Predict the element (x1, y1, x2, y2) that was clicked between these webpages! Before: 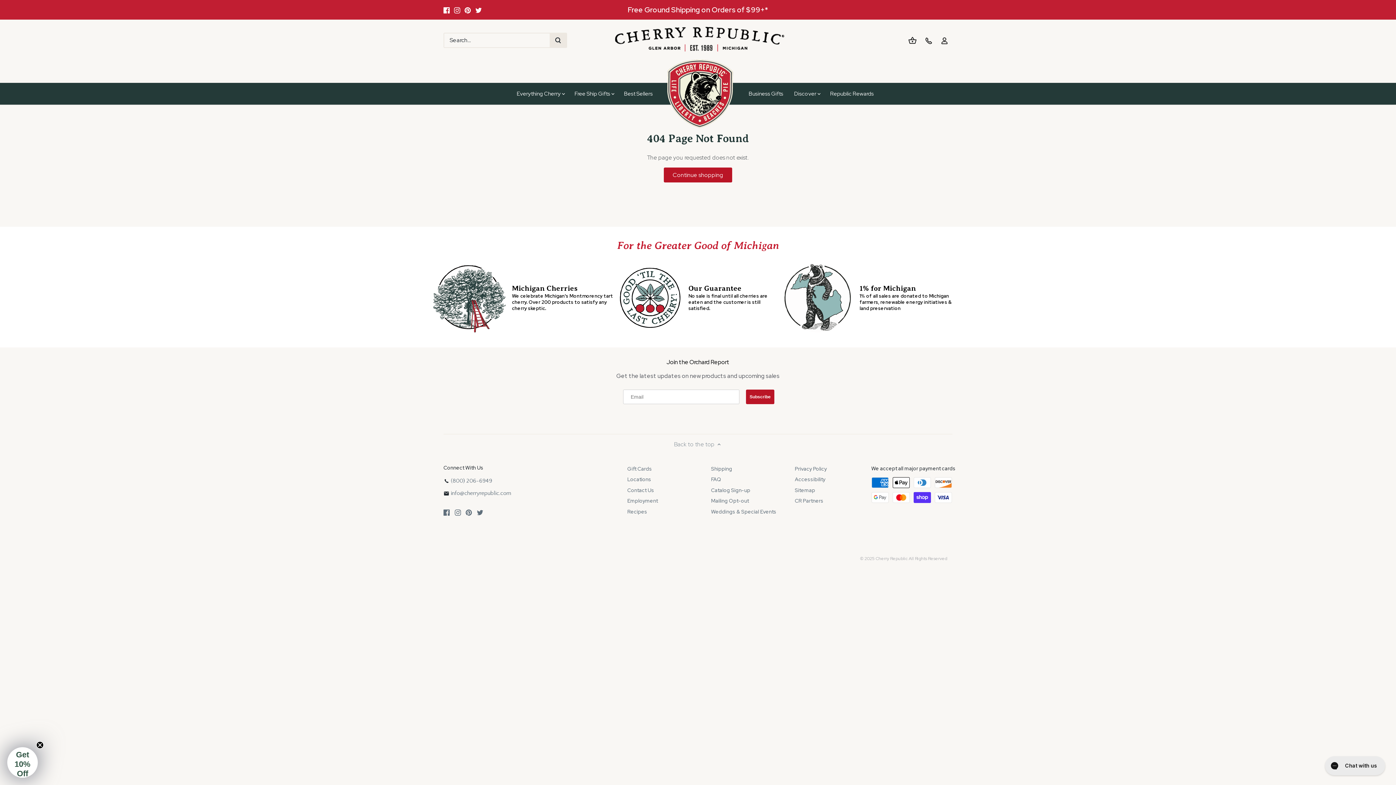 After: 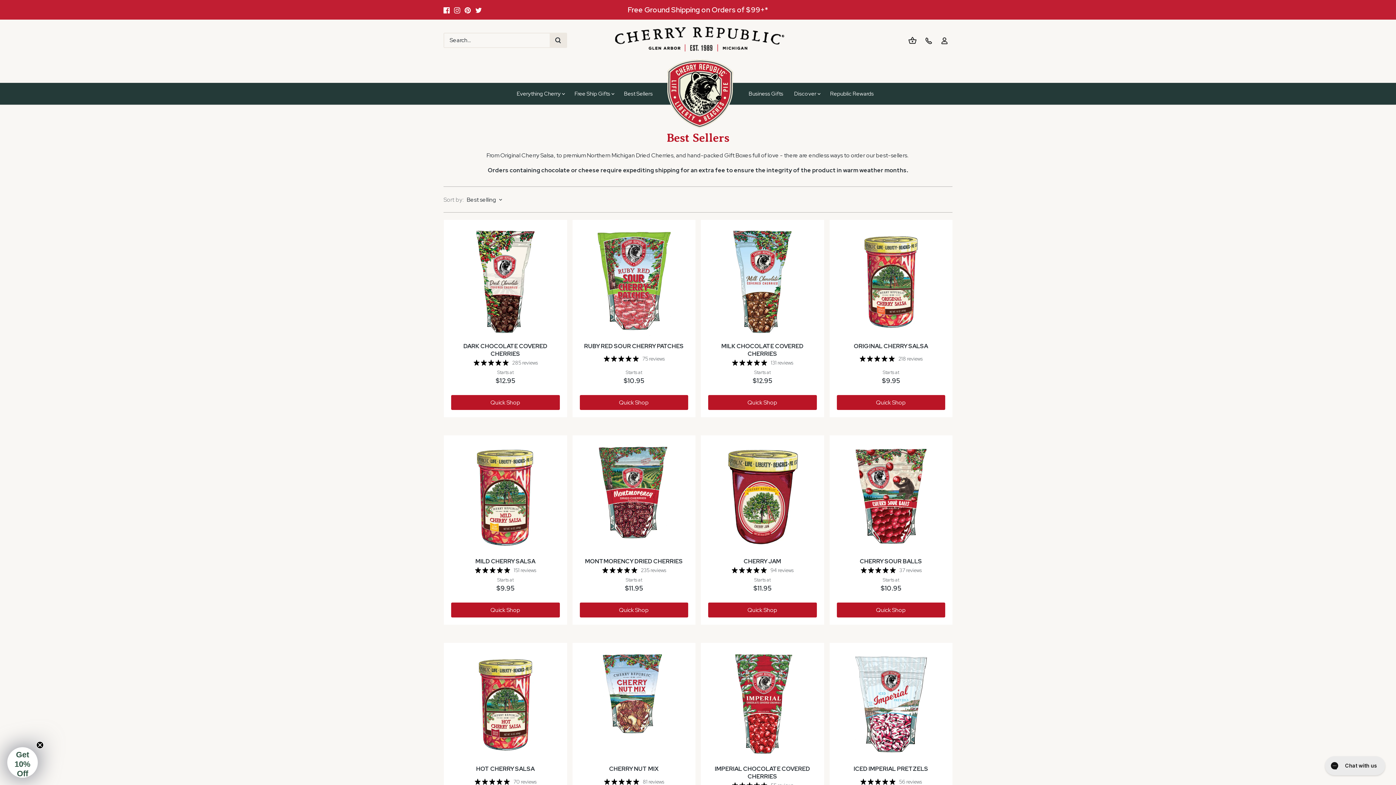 Action: bbox: (618, 85, 658, 102) label: Best Sellers